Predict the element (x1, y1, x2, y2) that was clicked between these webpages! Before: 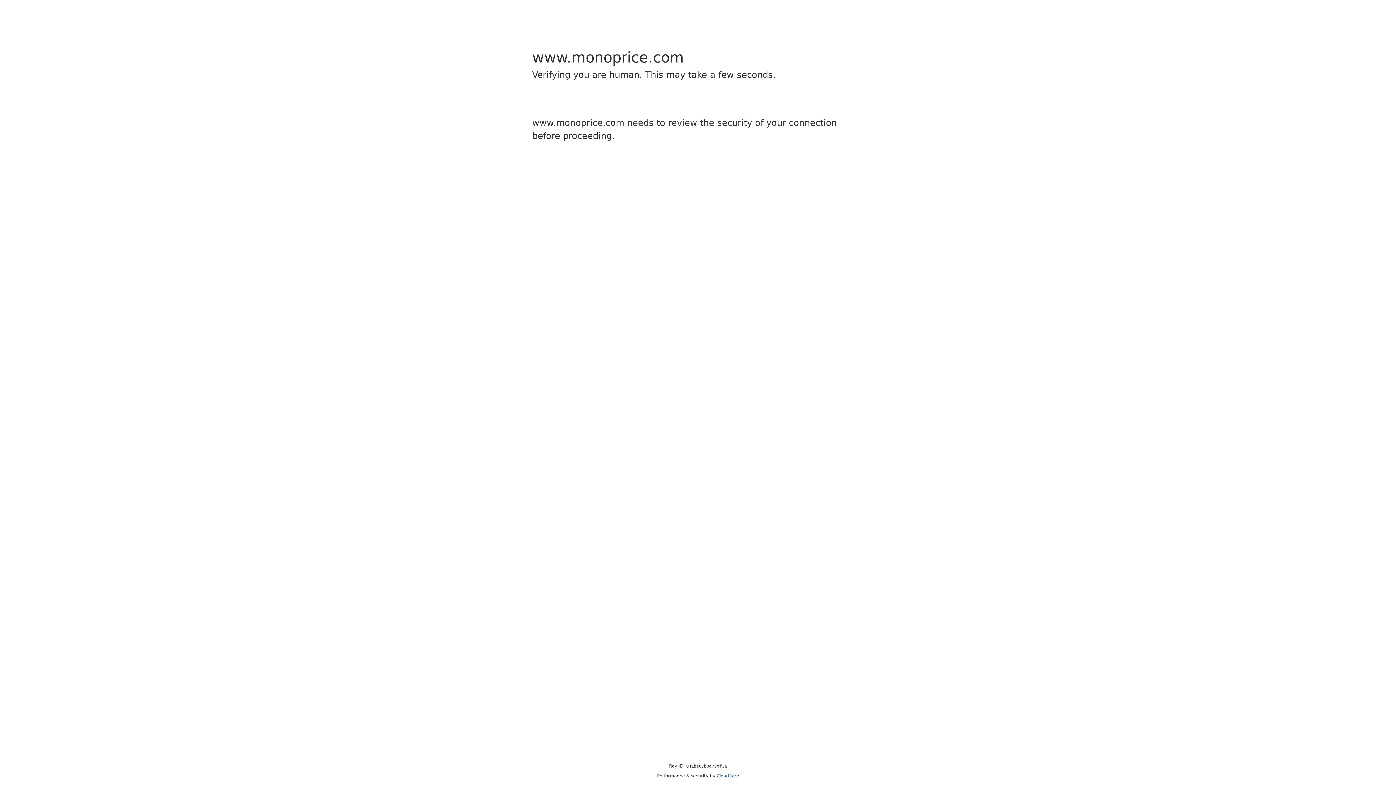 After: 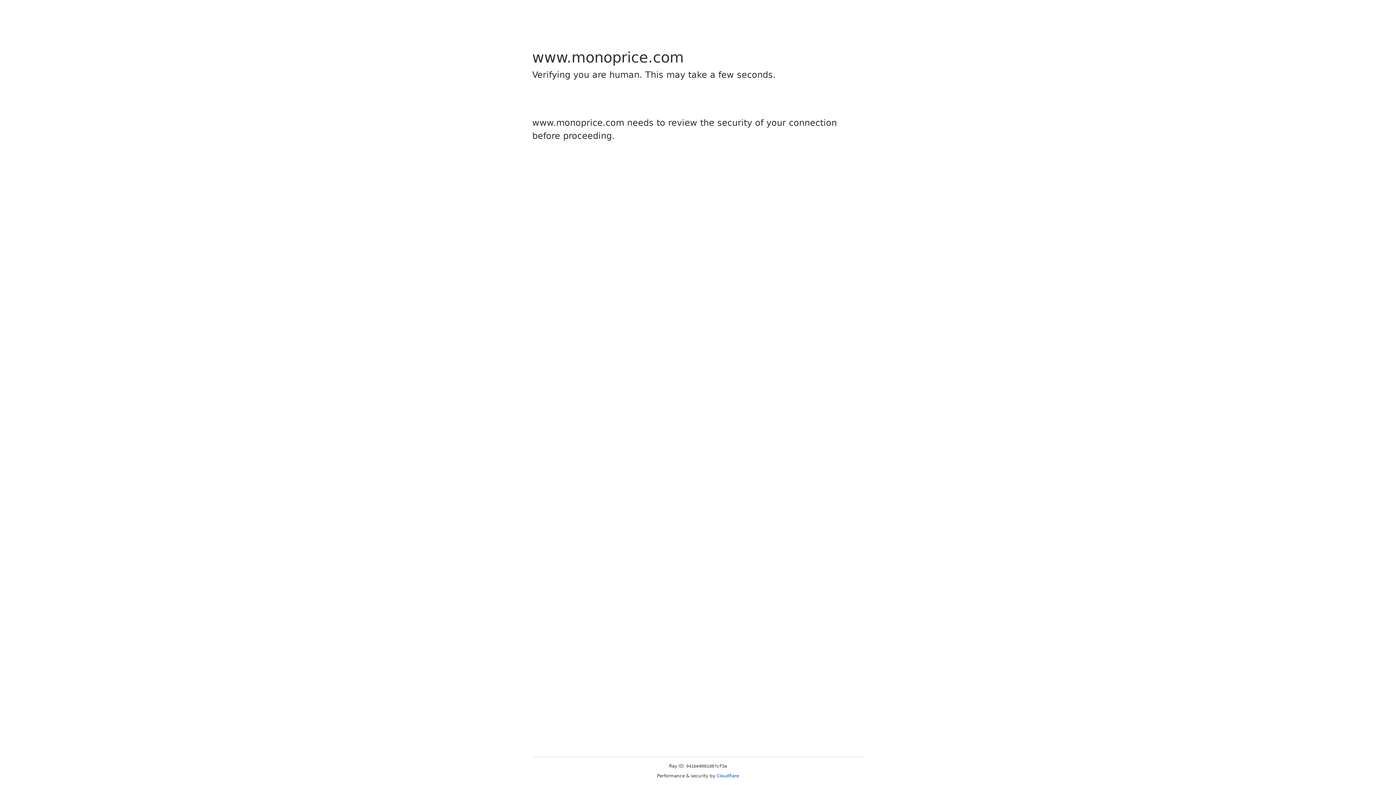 Action: label: Cloudflare bbox: (716, 773, 739, 778)